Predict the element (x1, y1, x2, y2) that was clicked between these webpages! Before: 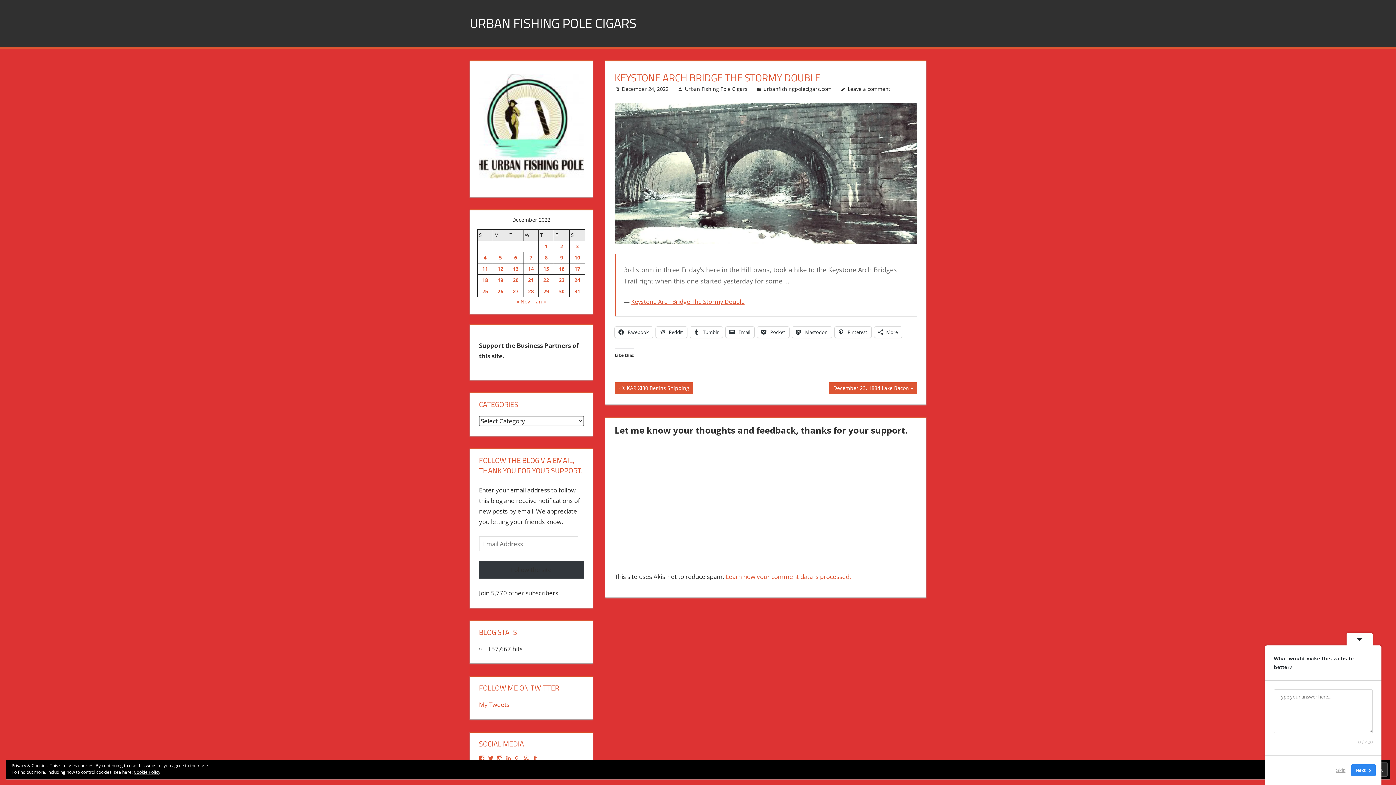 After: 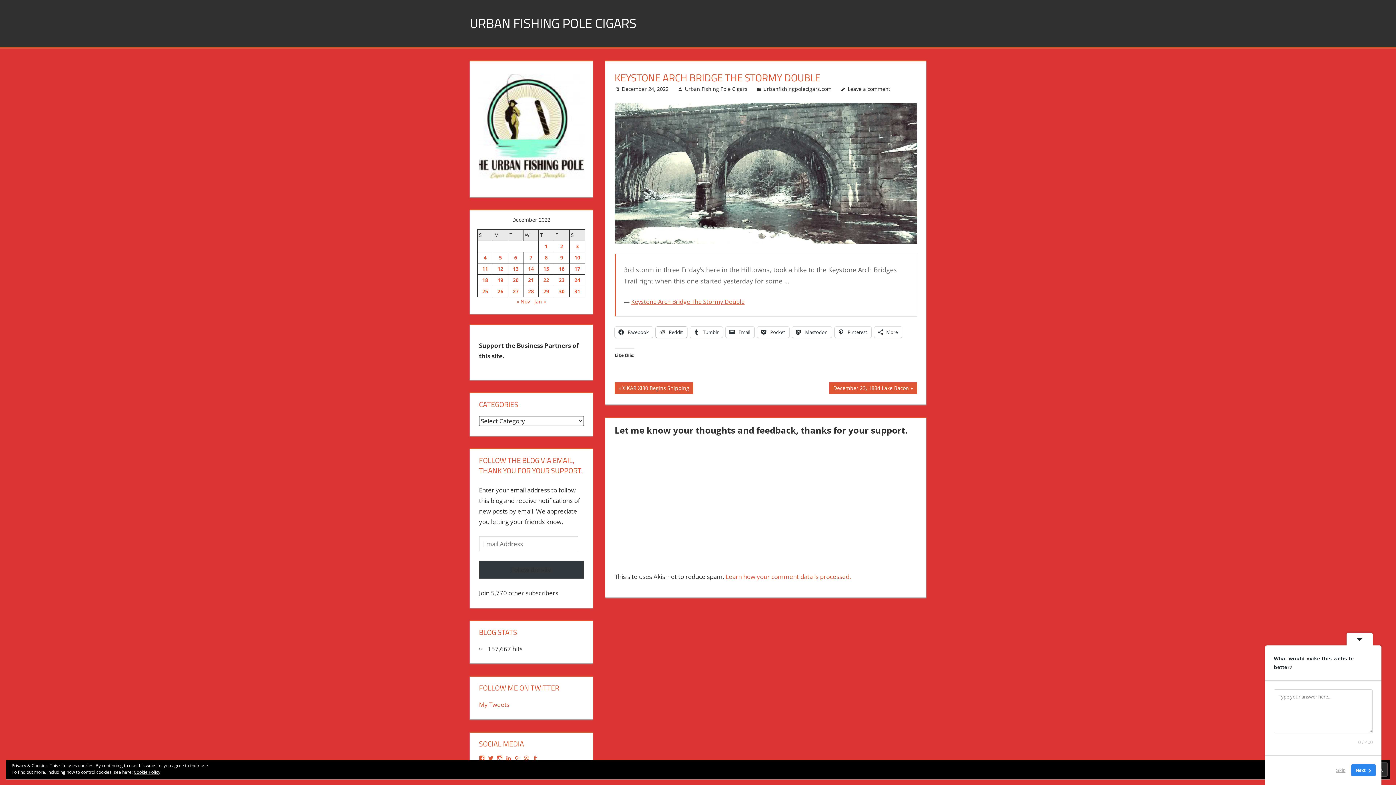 Action: label:  Reddit bbox: (655, 326, 687, 337)